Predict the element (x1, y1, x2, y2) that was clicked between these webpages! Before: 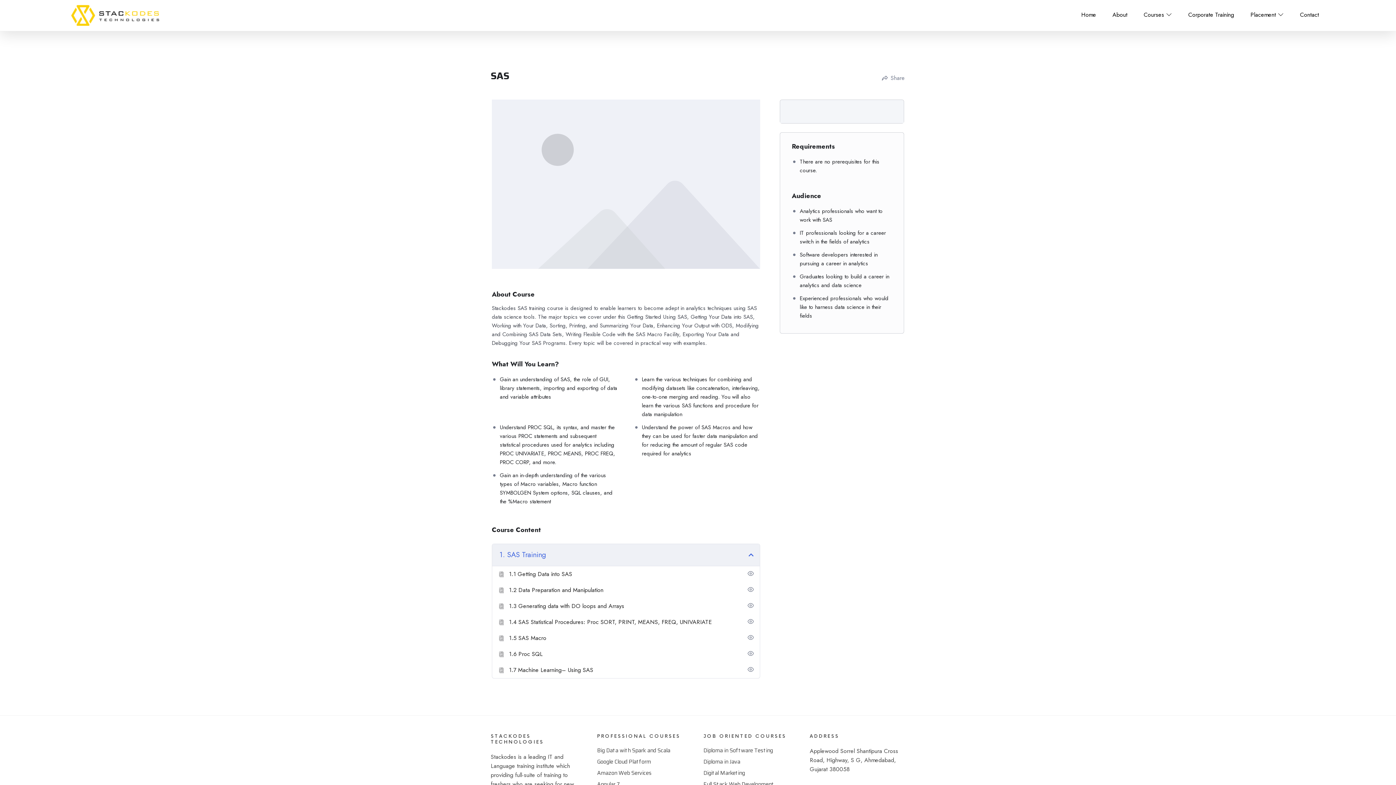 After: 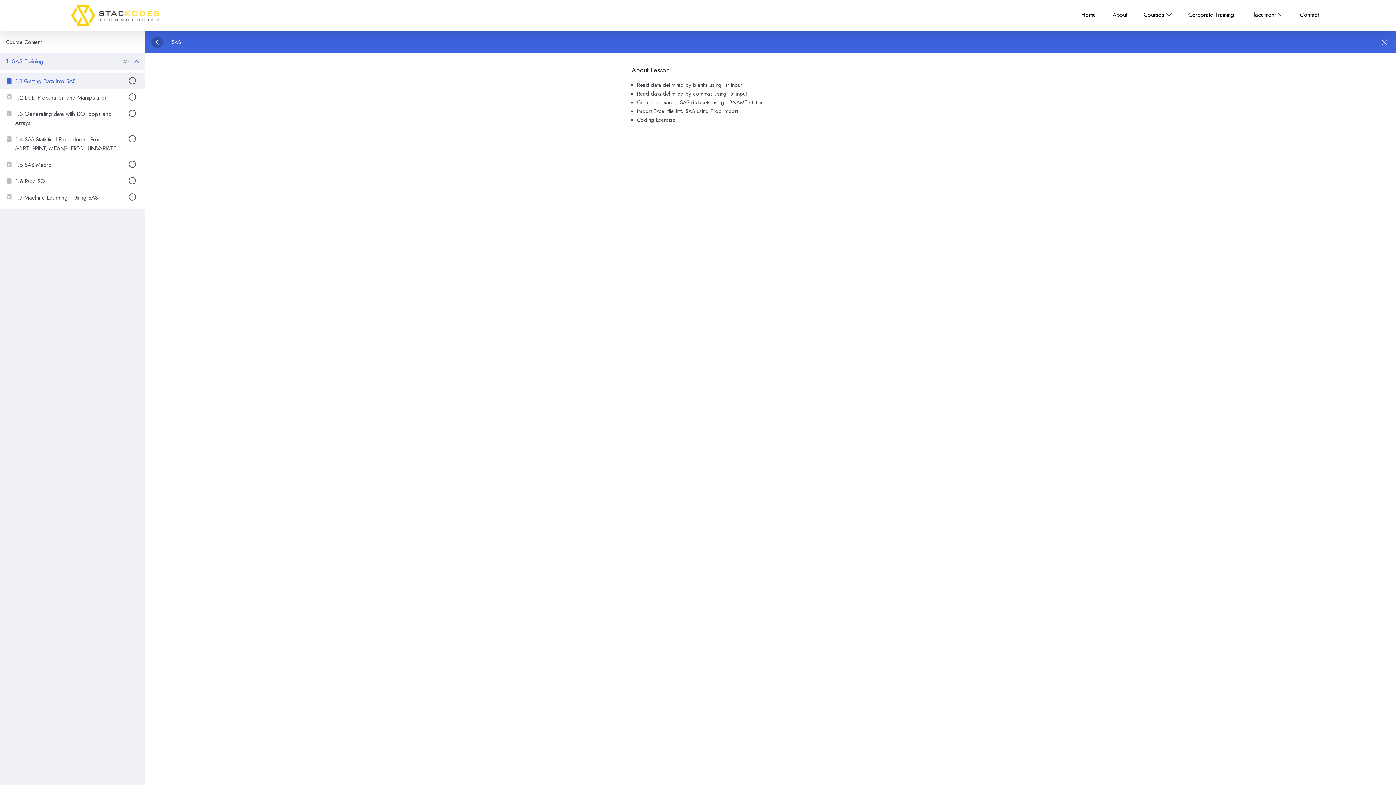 Action: bbox: (509, 570, 574, 578) label: 1.1 Getting Data into SAS 